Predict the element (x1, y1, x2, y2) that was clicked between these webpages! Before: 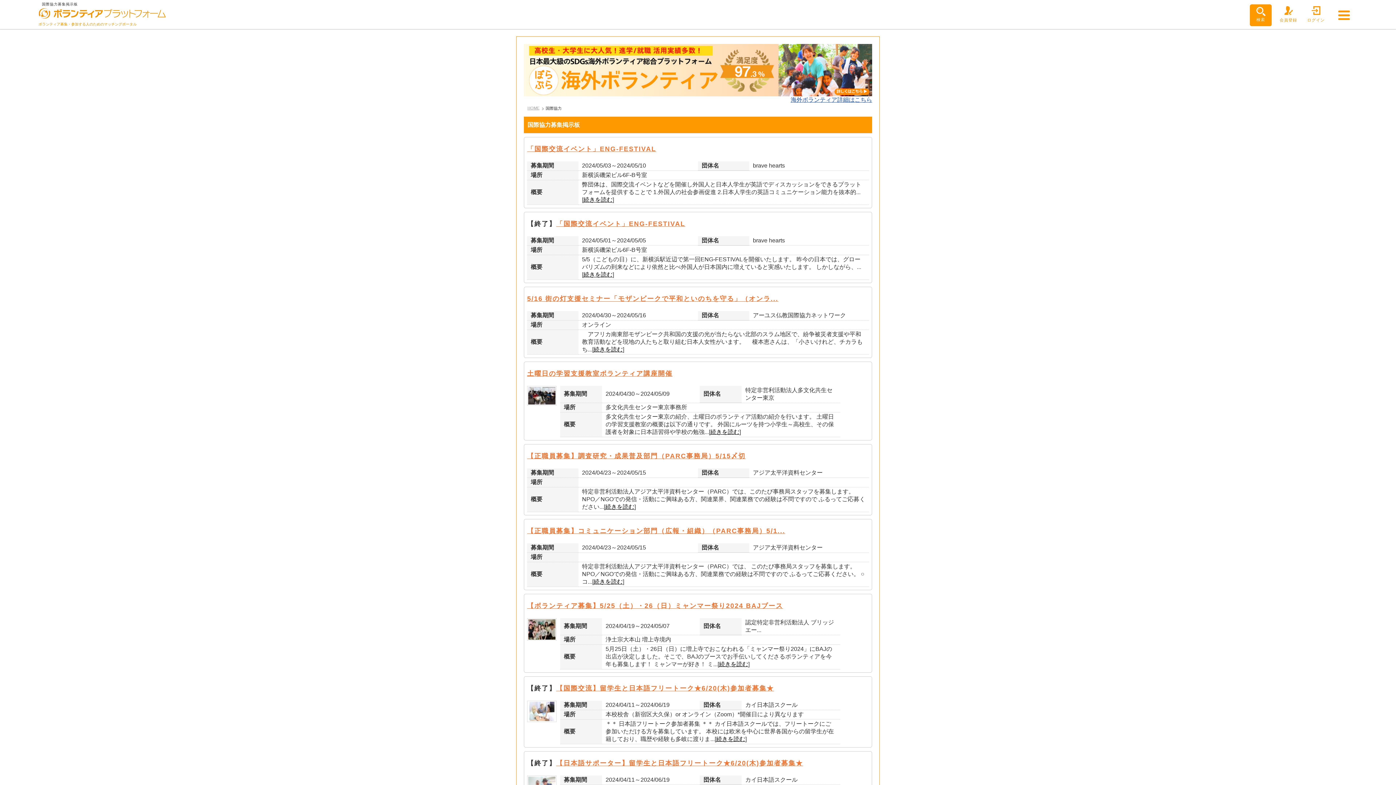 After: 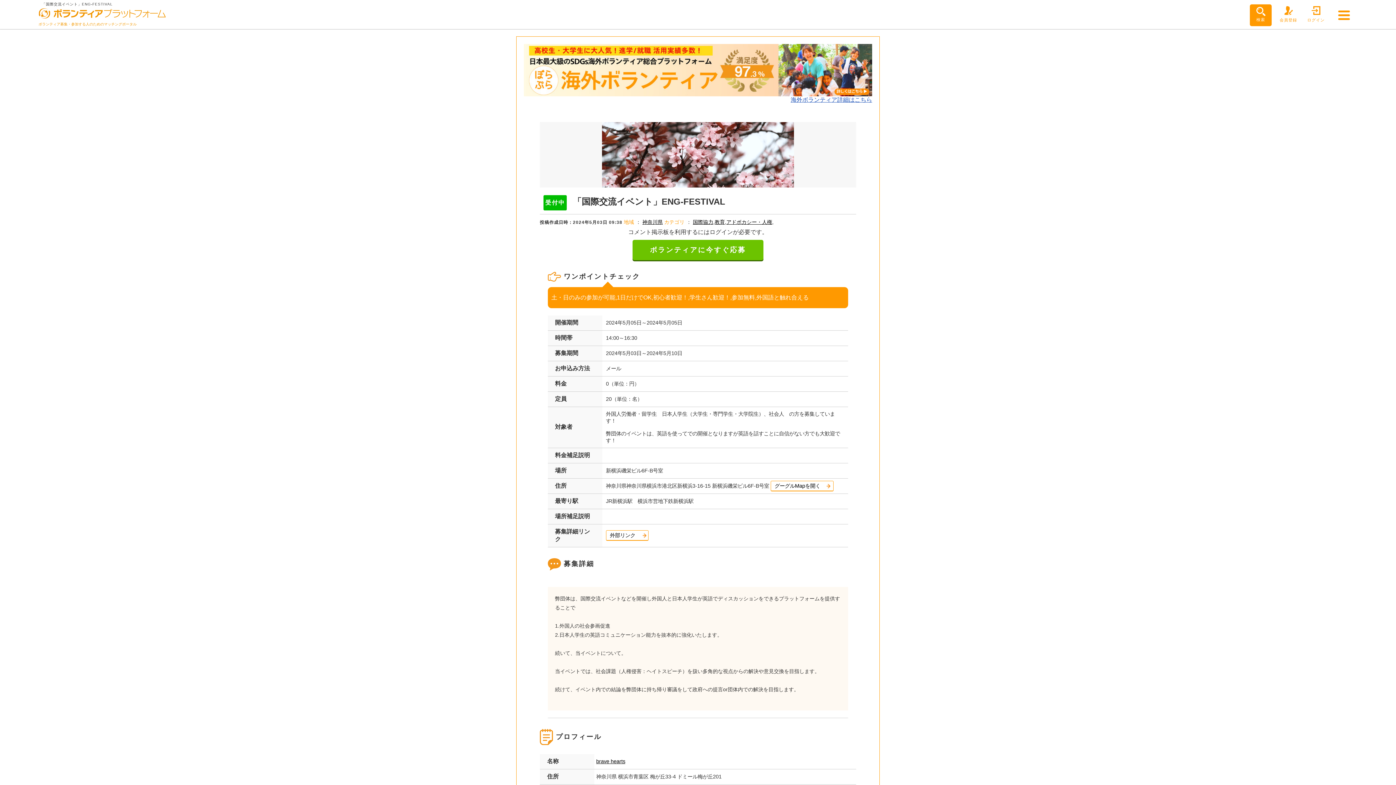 Action: bbox: (583, 196, 612, 202) label: 続きを読む